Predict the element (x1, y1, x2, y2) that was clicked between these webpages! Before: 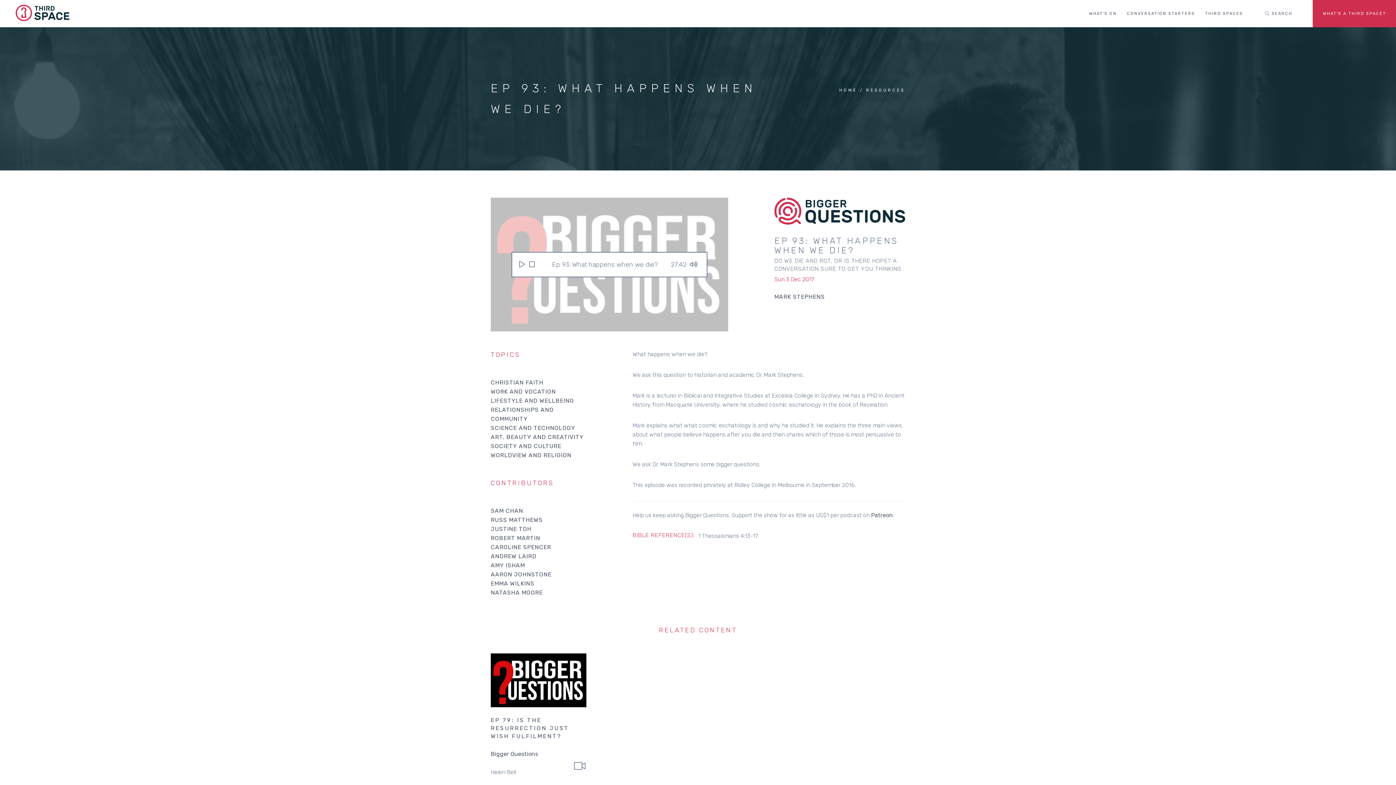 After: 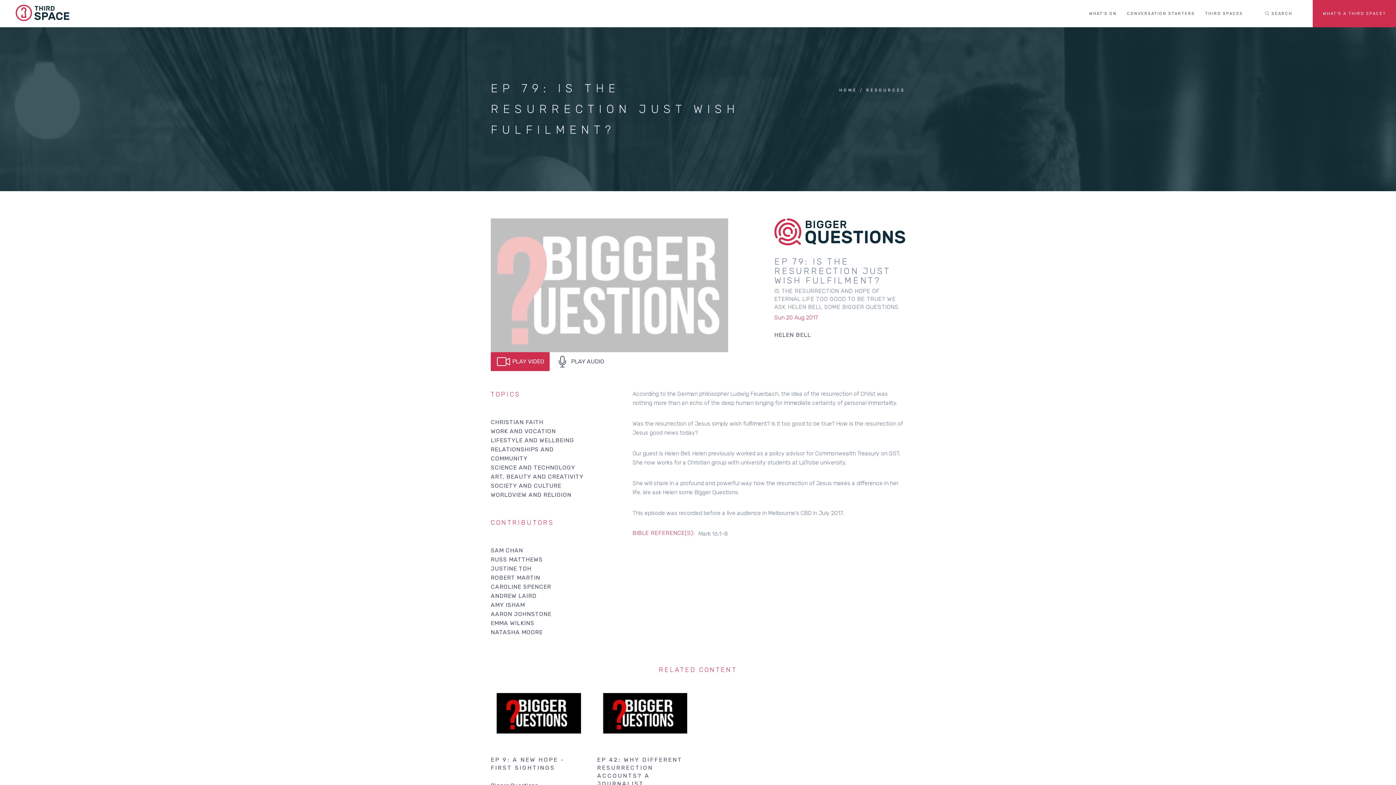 Action: bbox: (490, 716, 569, 739) label: EP 79: IS THE RESURRECTION JUST WISH FULFILMENT?